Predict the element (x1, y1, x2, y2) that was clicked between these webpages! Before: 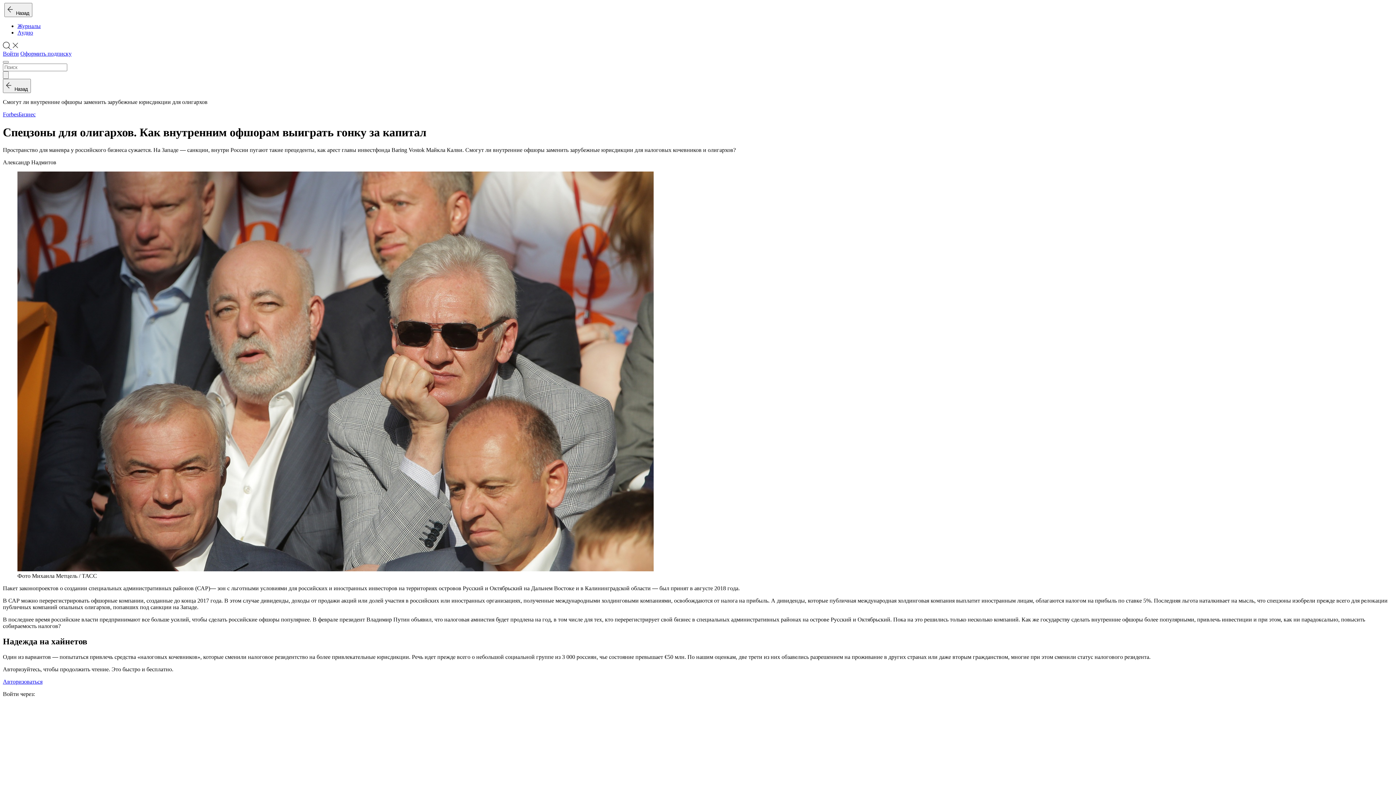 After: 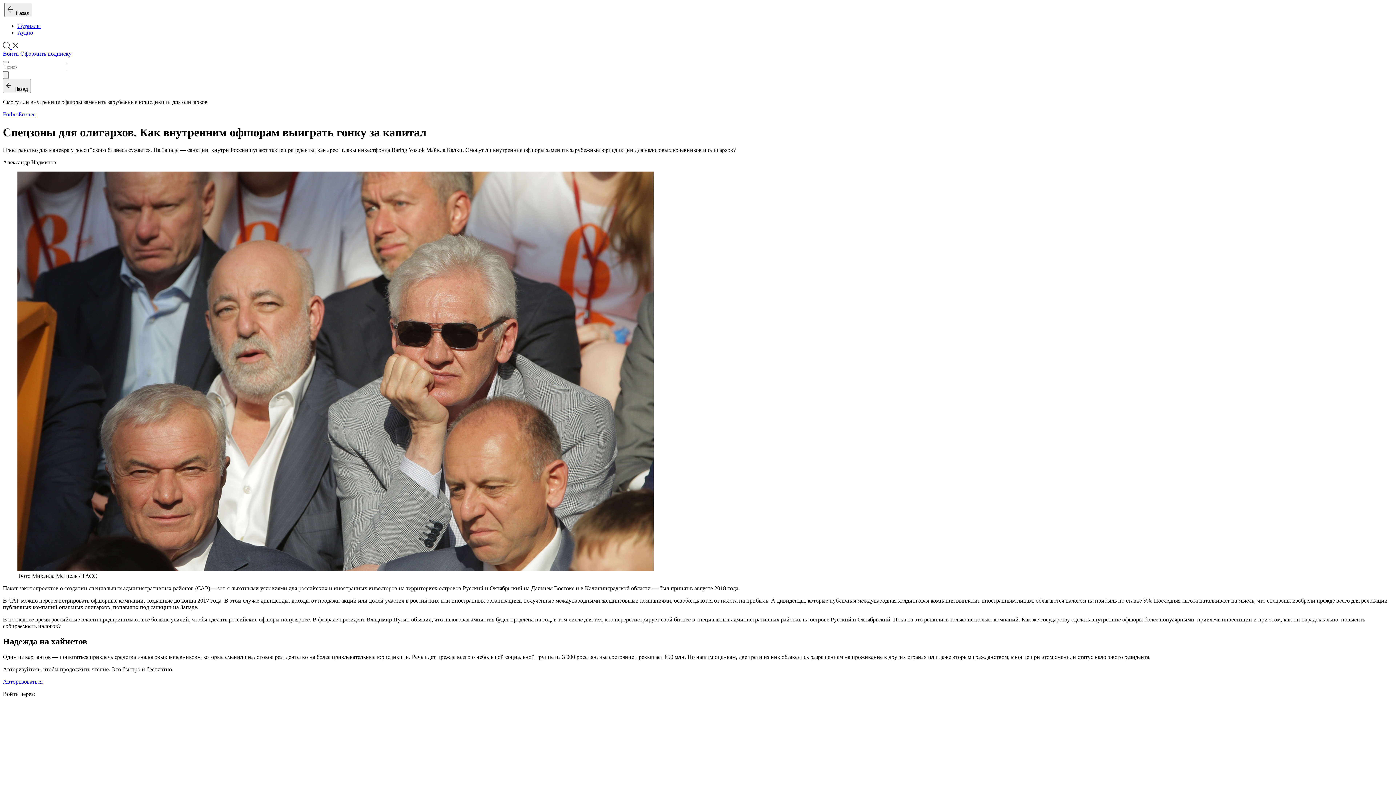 Action: bbox: (20, 50, 71, 56) label: Оформить подписку